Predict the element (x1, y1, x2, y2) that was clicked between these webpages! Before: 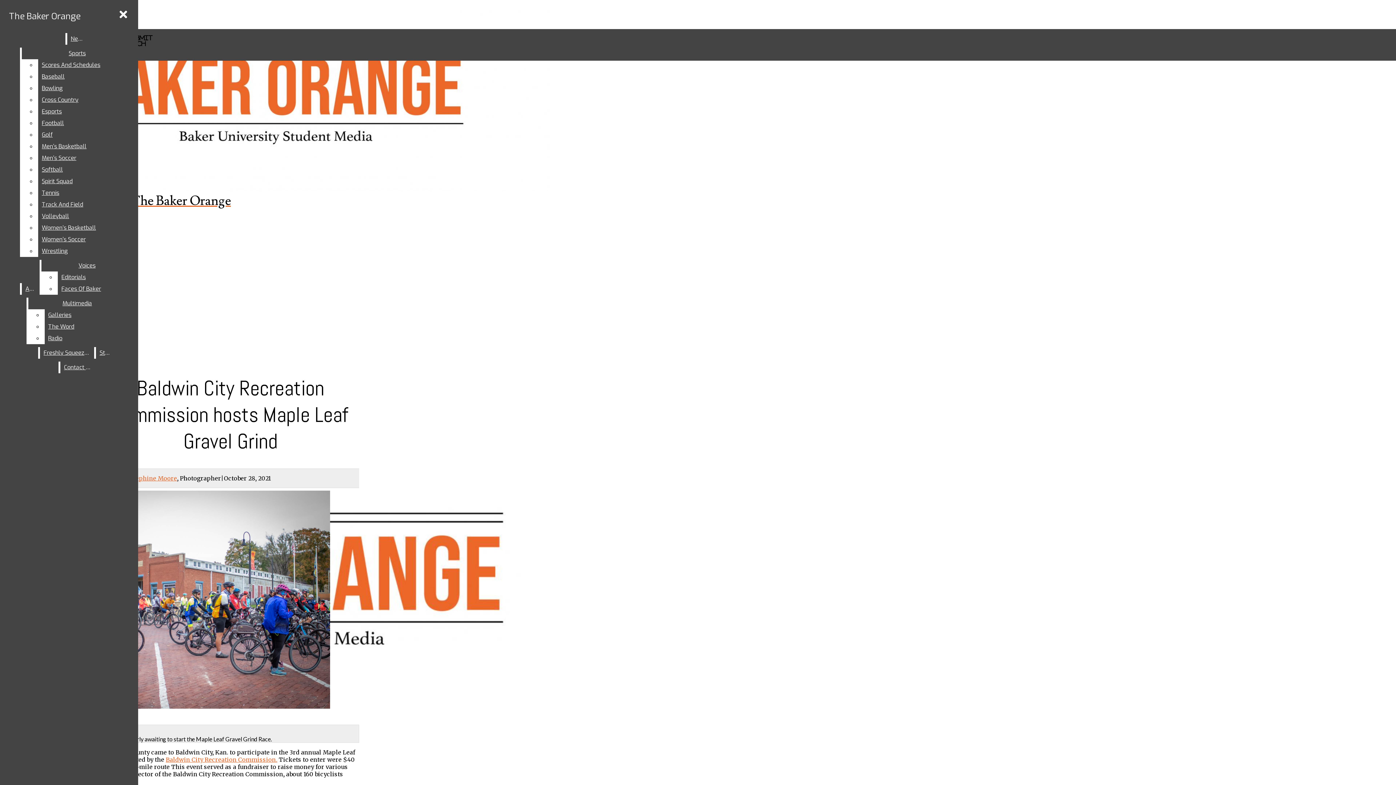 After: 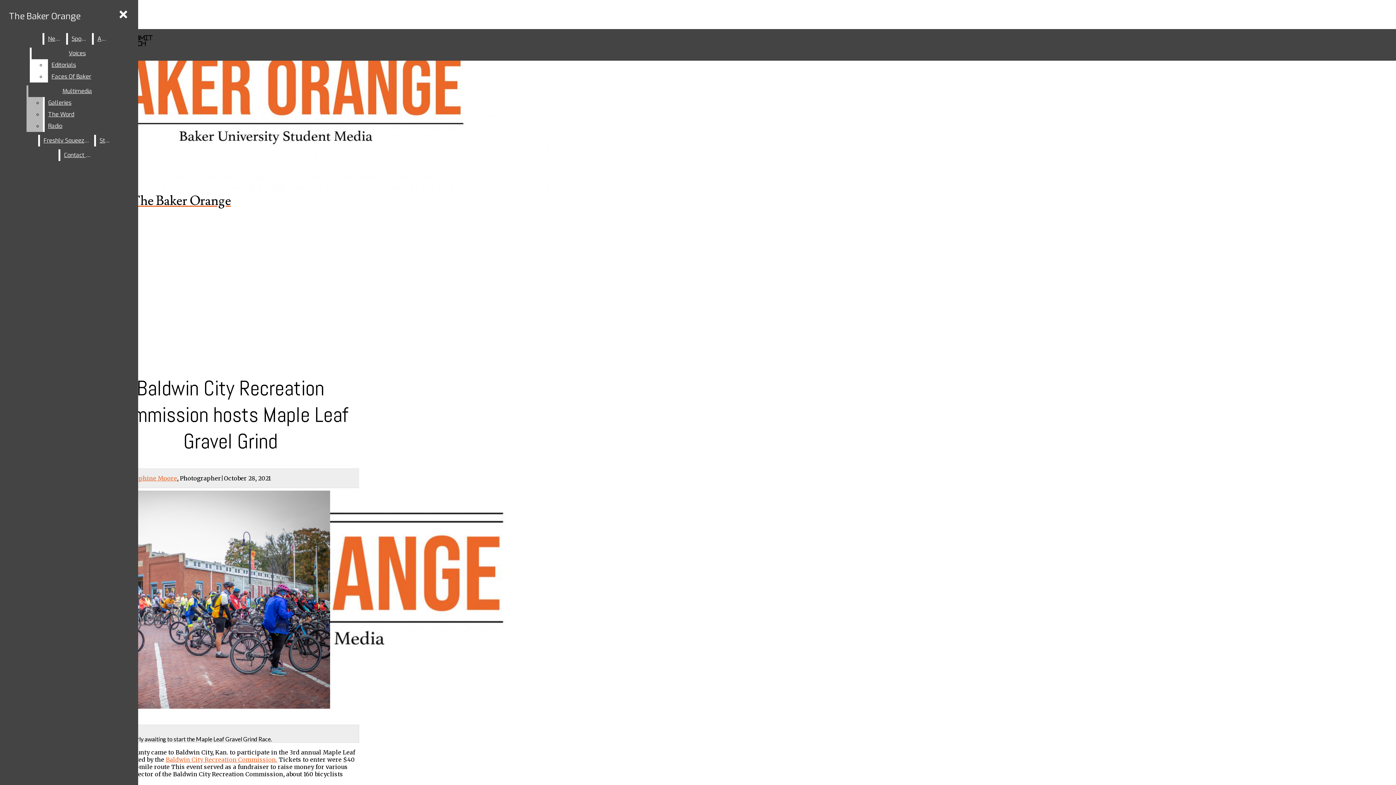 Action: label: Bowling bbox: (38, 82, 132, 94)